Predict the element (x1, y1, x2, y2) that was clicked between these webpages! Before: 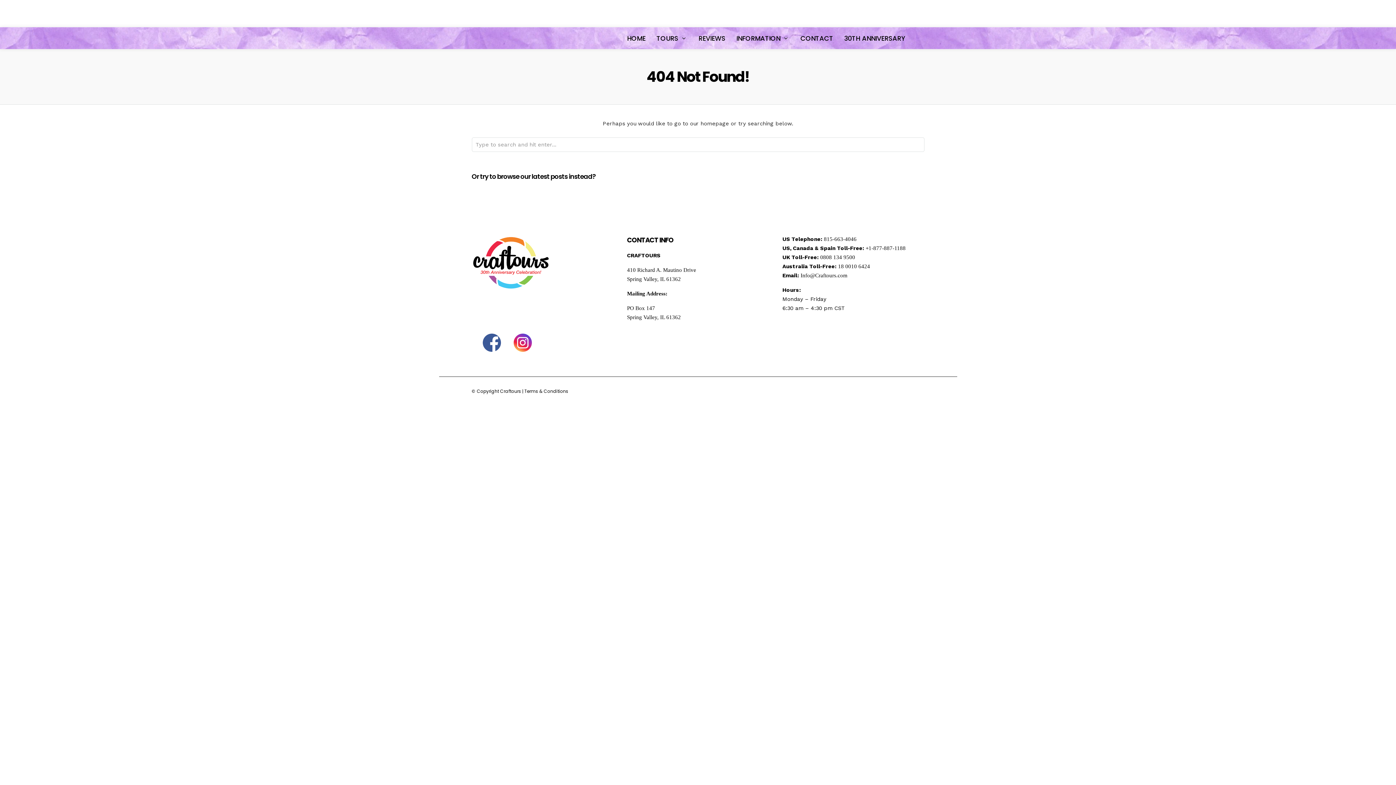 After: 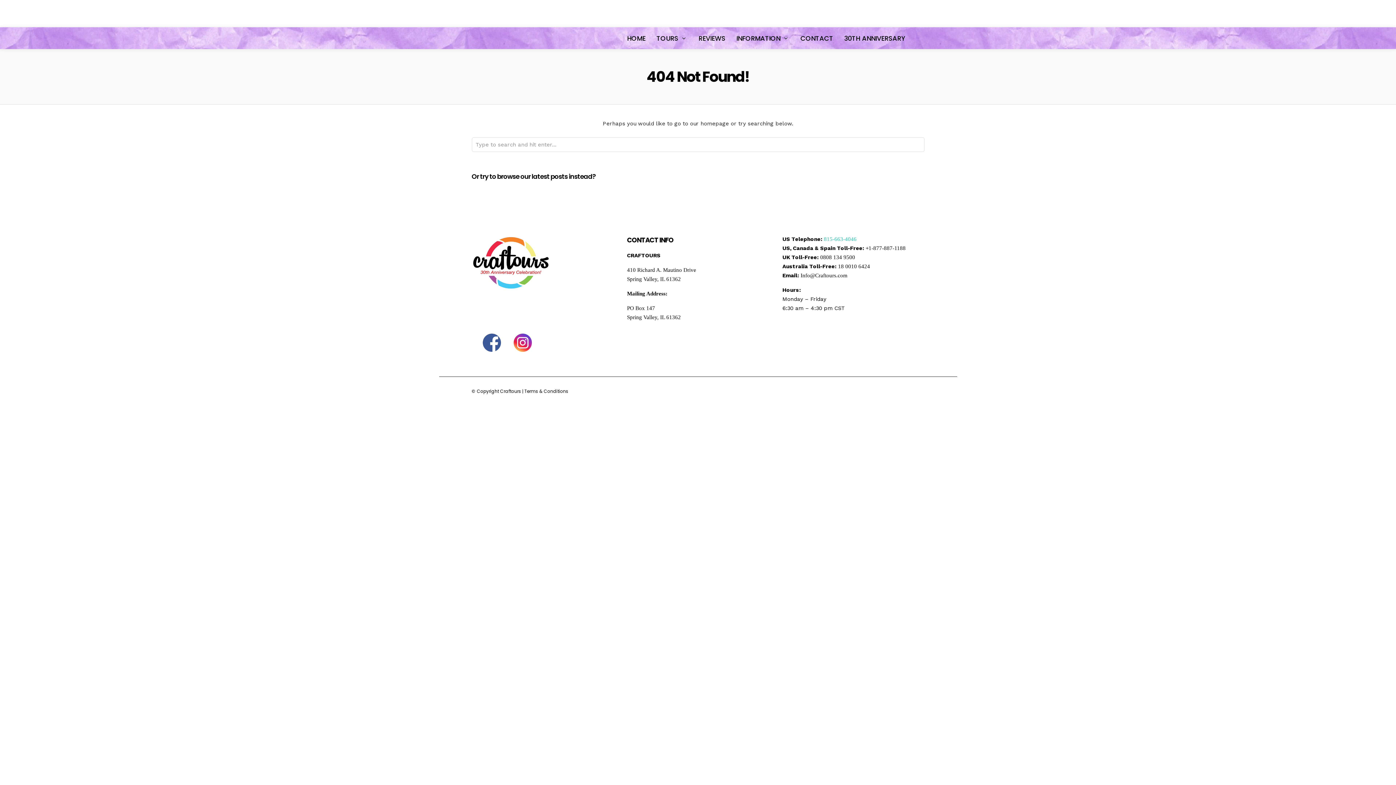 Action: bbox: (824, 236, 856, 242) label: 815-663-4046